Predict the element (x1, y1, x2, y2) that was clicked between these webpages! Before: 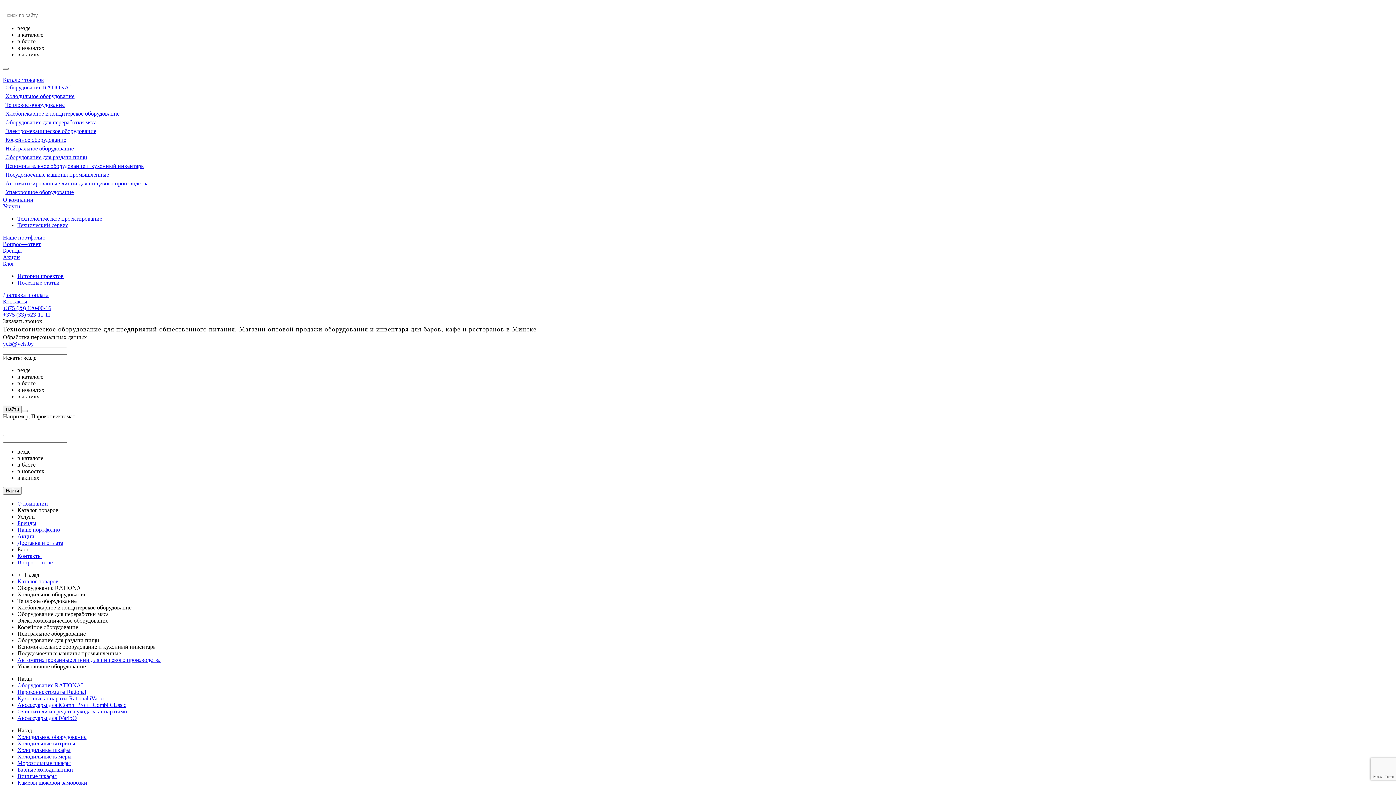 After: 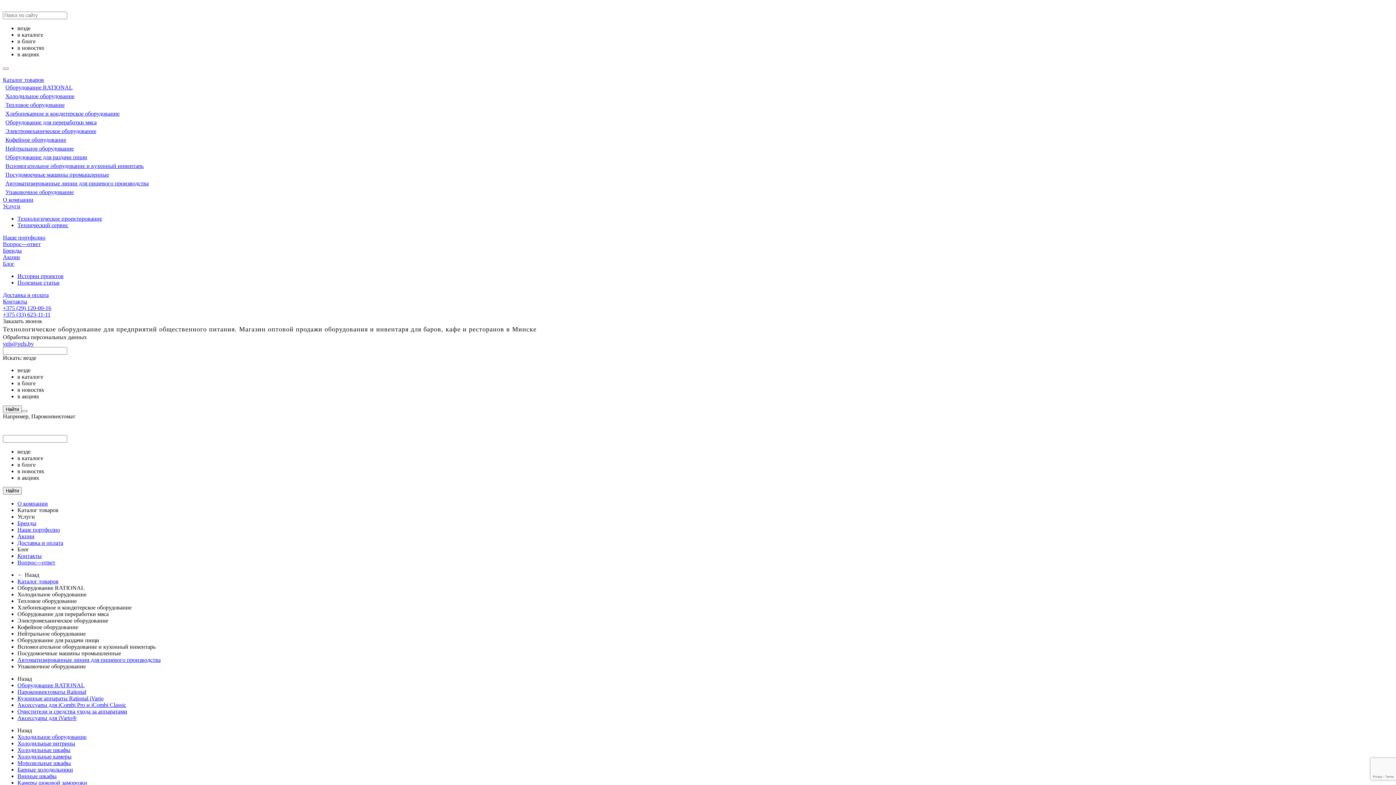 Action: bbox: (2, 305, 51, 311) label: +375 (29) 120-00-16